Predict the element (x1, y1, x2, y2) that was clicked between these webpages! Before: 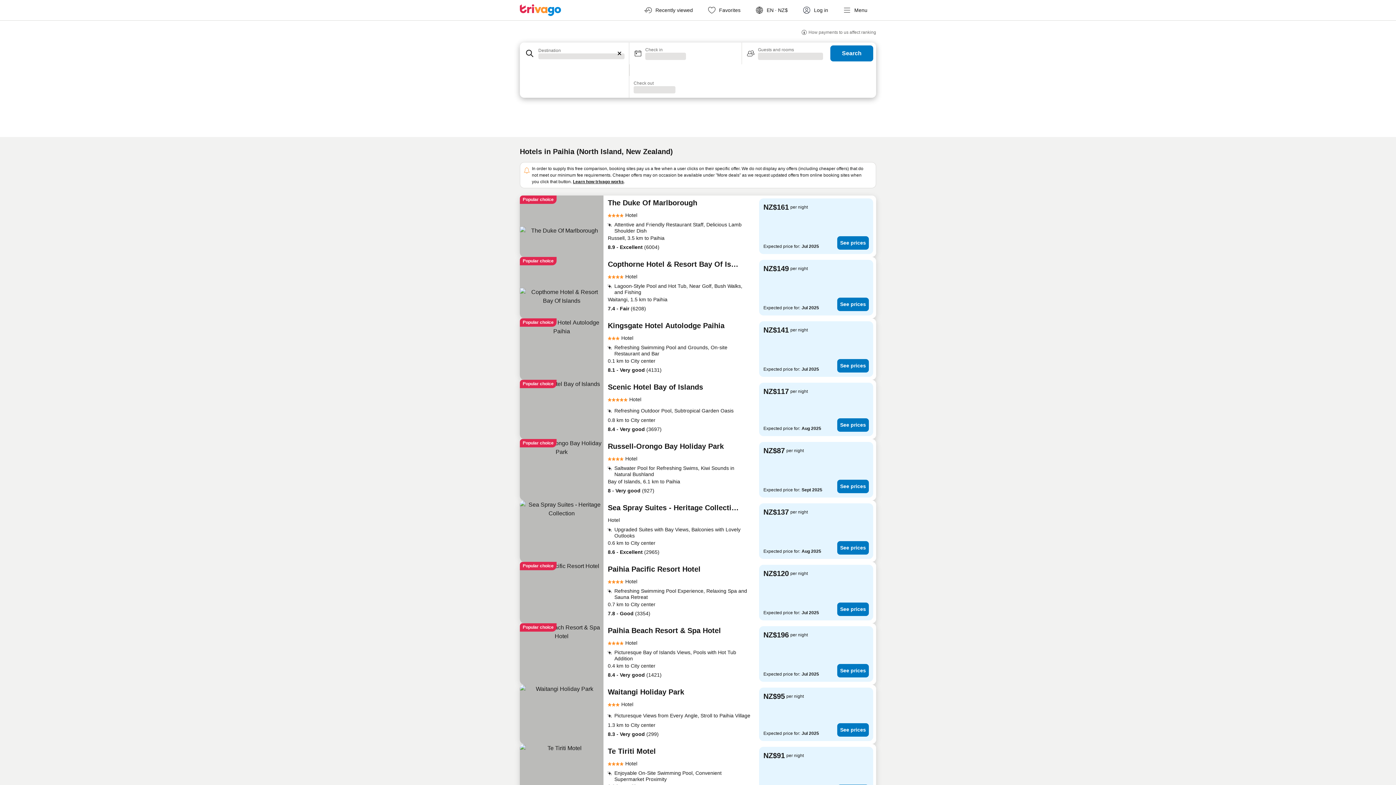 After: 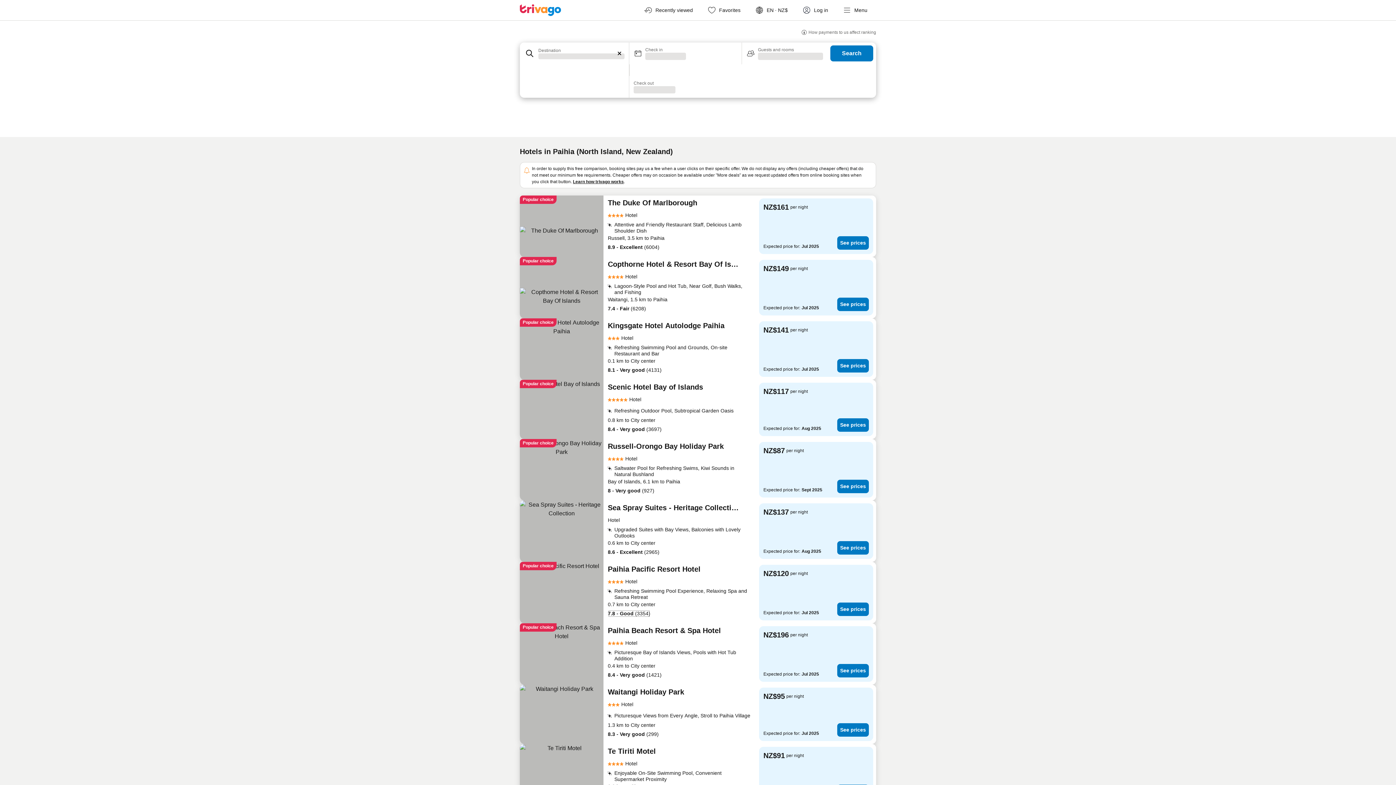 Action: label: 7.8 - Good (3354) bbox: (608, 610, 650, 617)